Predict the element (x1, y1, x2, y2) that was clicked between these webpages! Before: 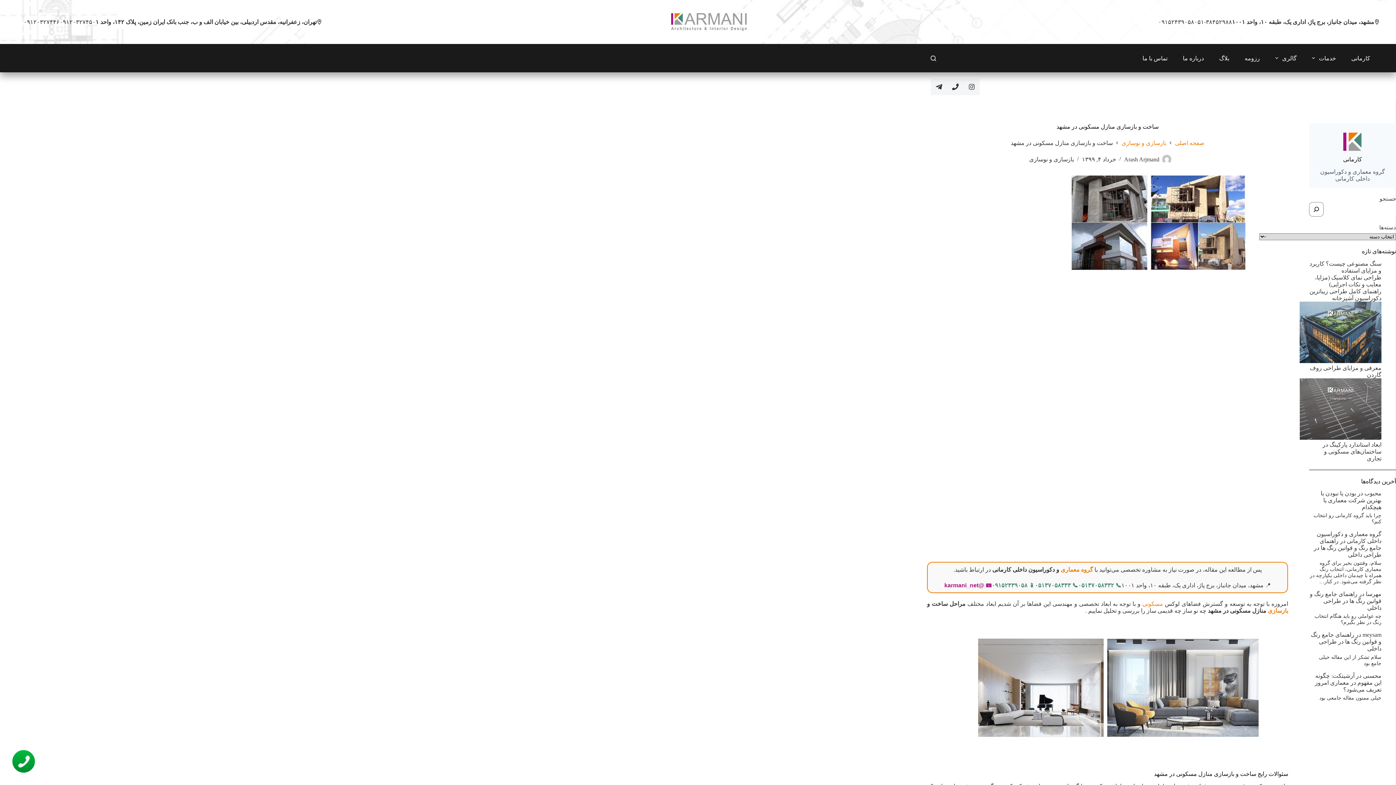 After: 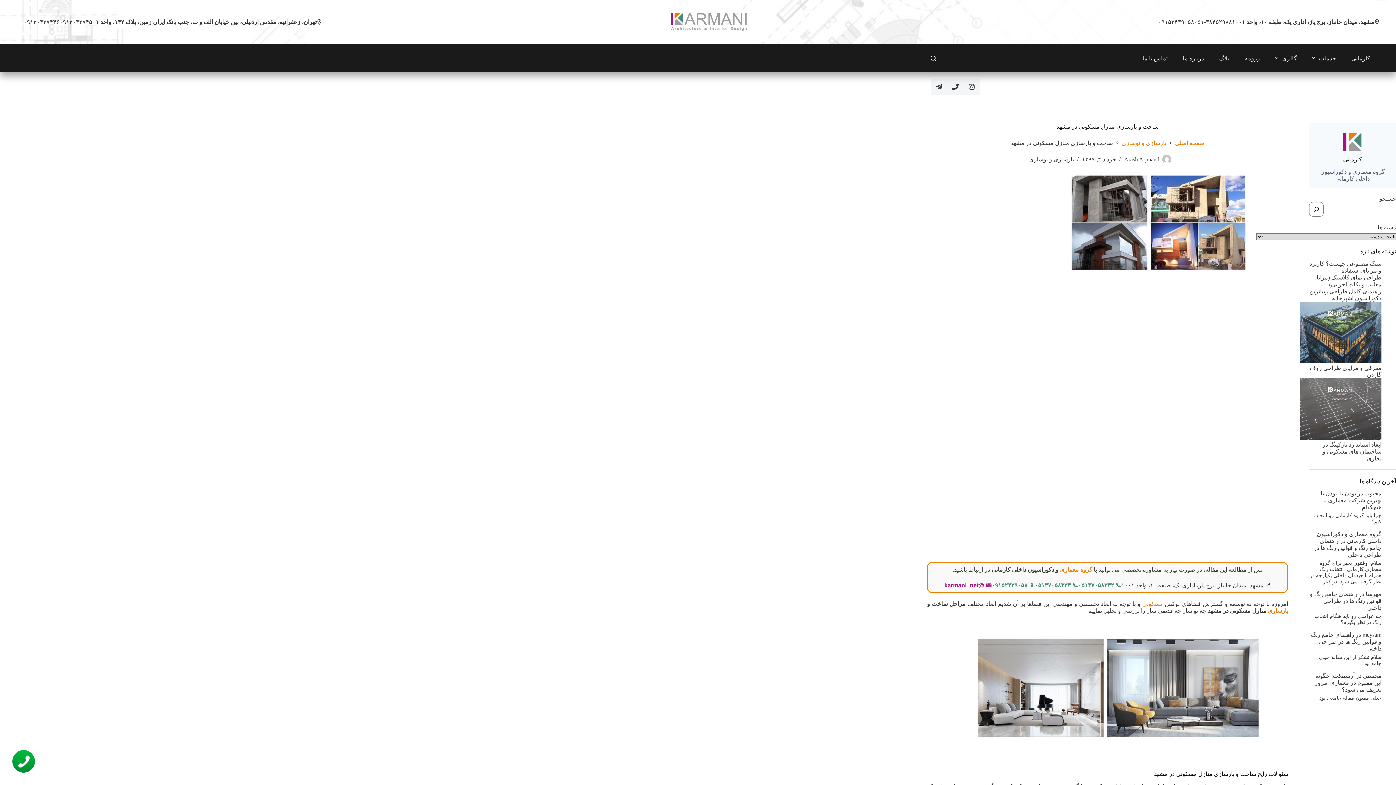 Action: label: 📱 ۰۹۱۵۲۴۳۹۰۵۸ bbox: (991, 582, 1035, 589)